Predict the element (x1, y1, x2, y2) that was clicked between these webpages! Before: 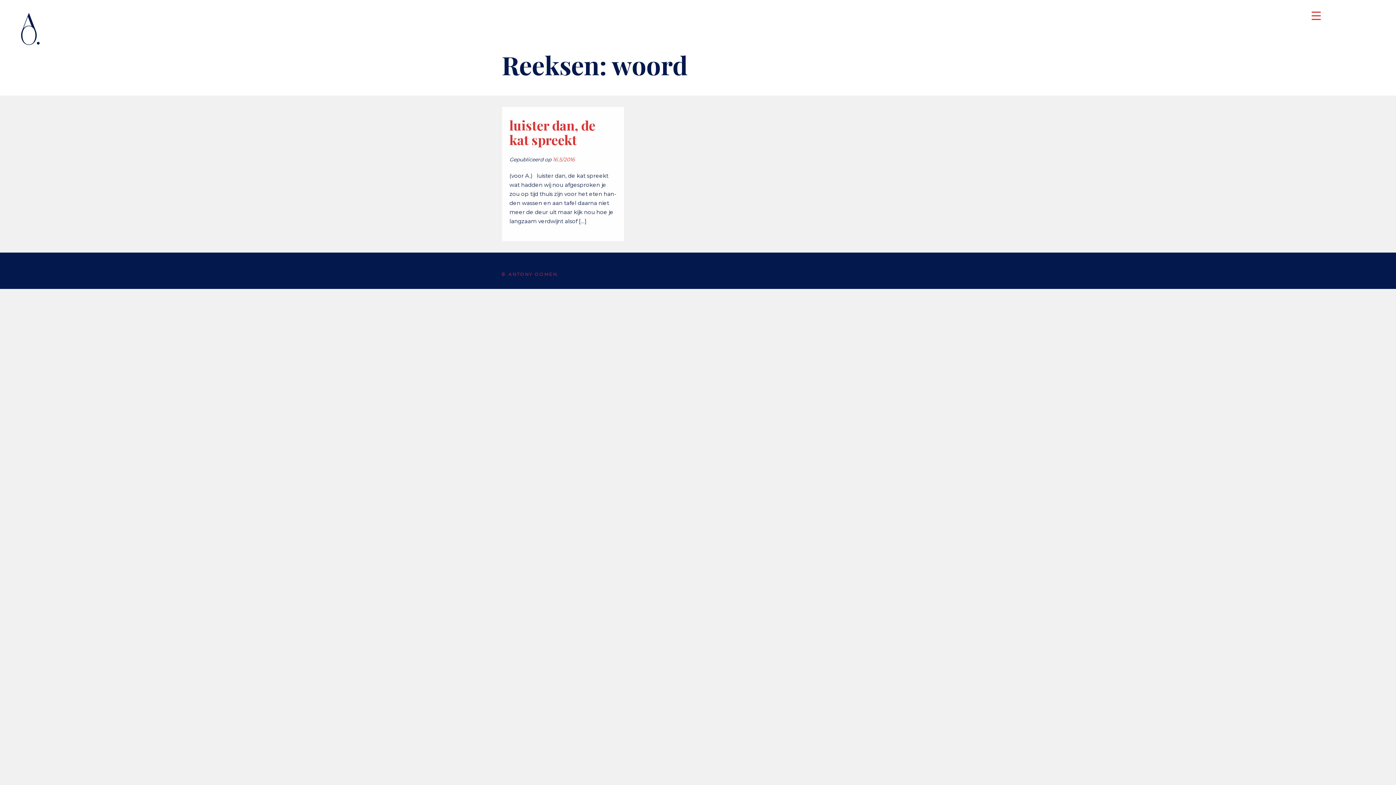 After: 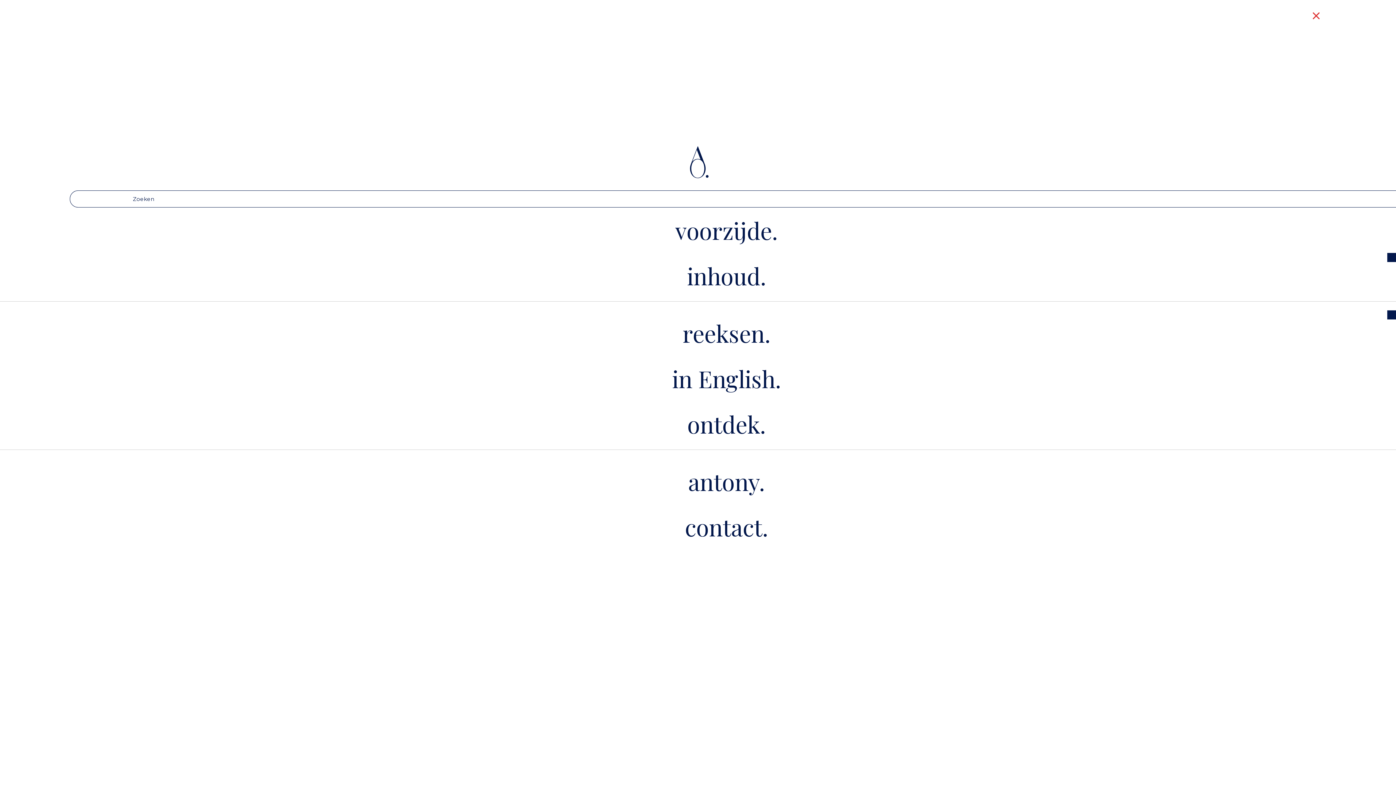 Action: label: Menu Trigger bbox: (1306, 5, 1326, 25)